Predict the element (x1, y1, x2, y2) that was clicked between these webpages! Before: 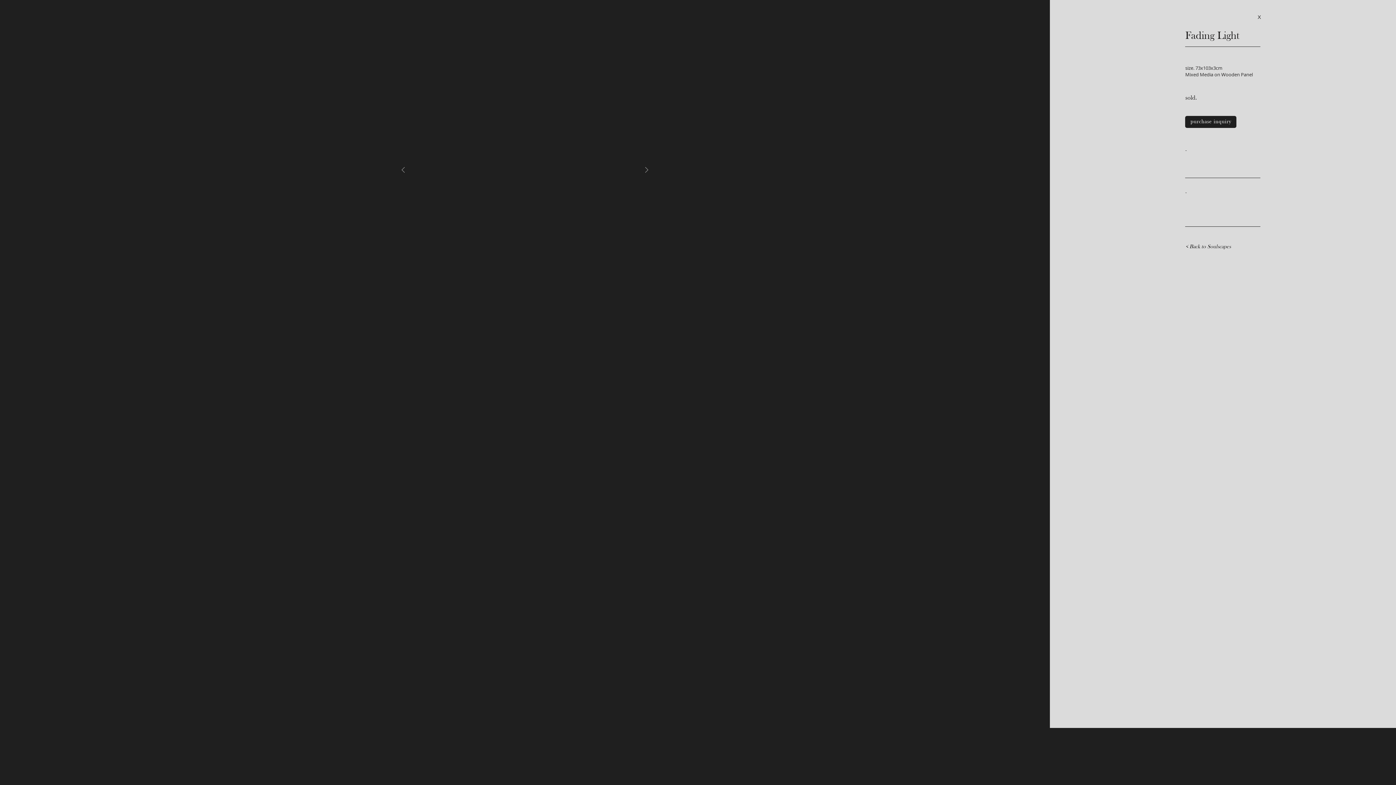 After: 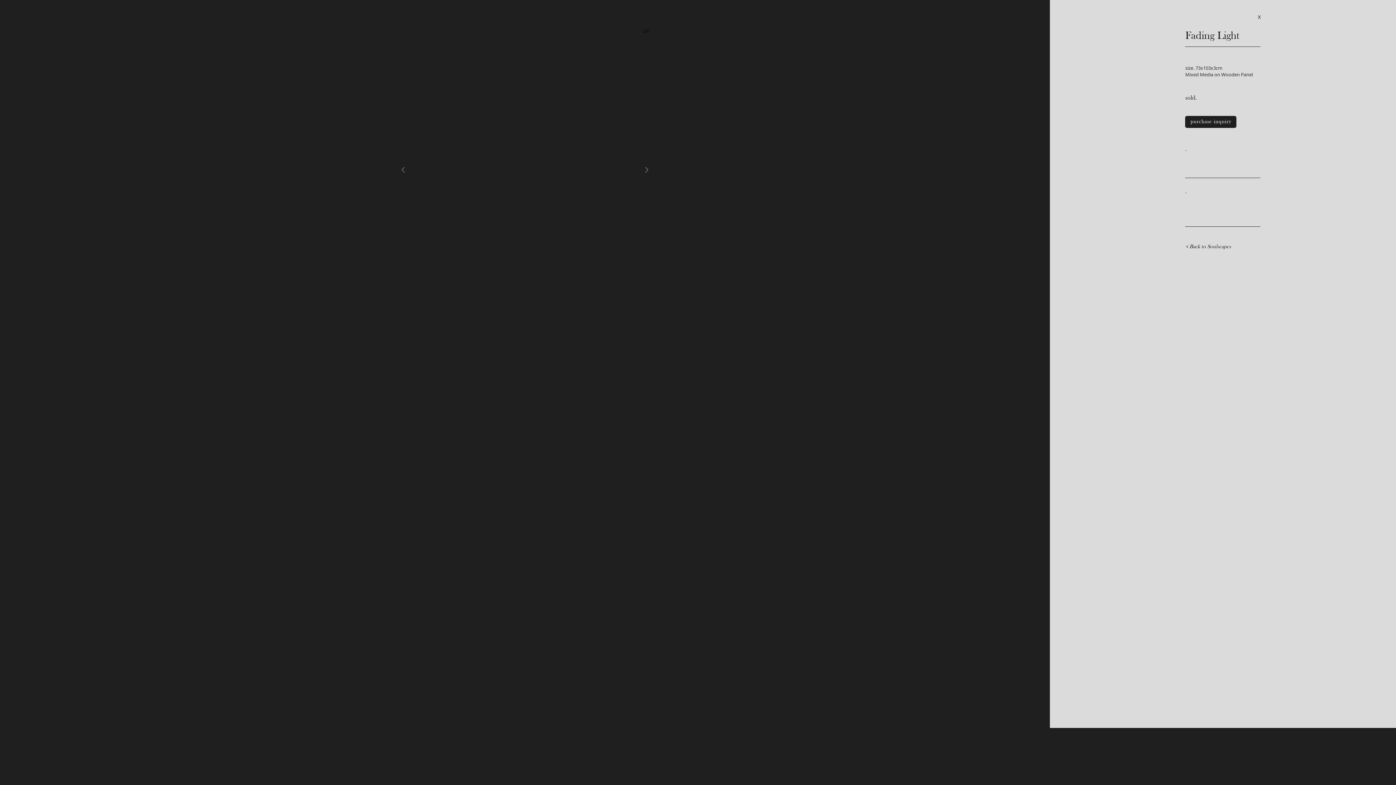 Action: bbox: (641, 145, 652, 194)